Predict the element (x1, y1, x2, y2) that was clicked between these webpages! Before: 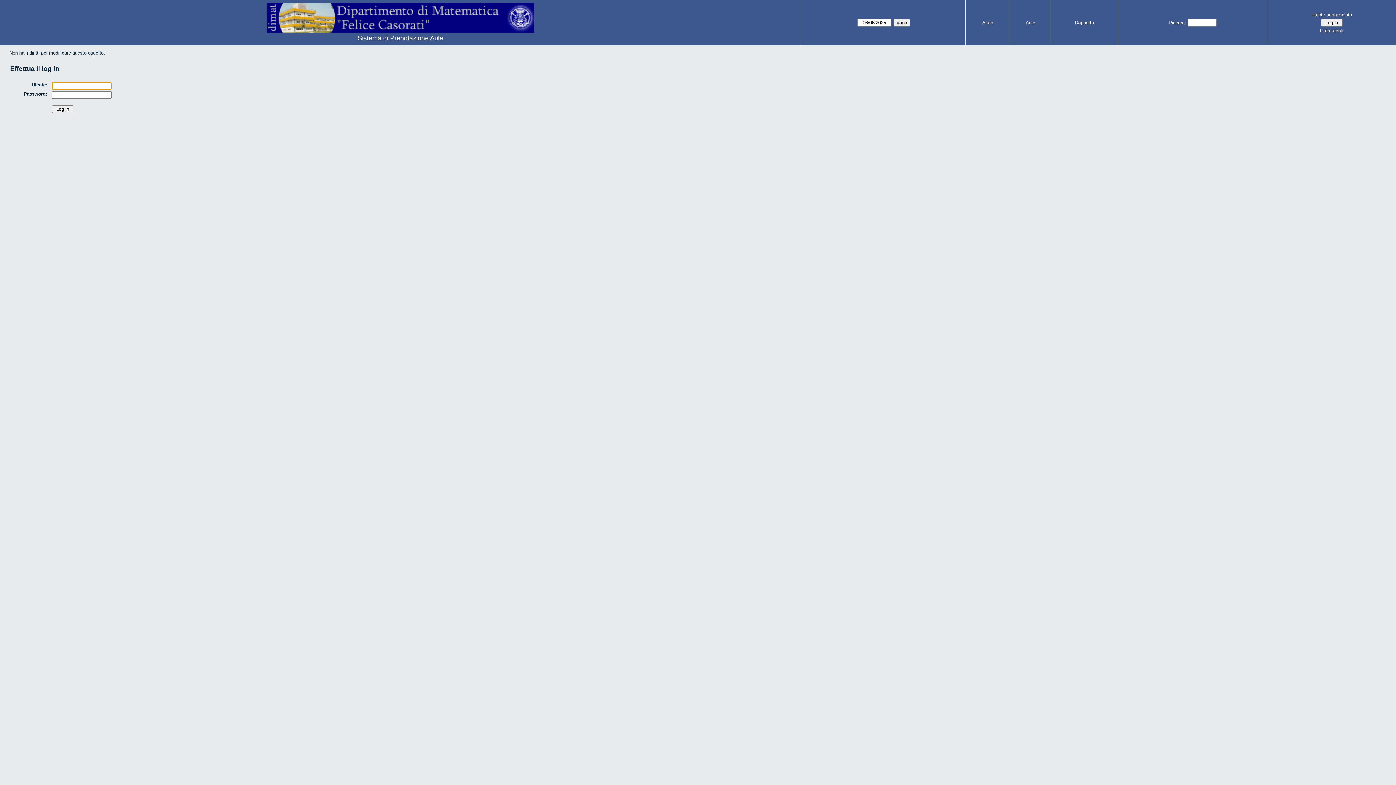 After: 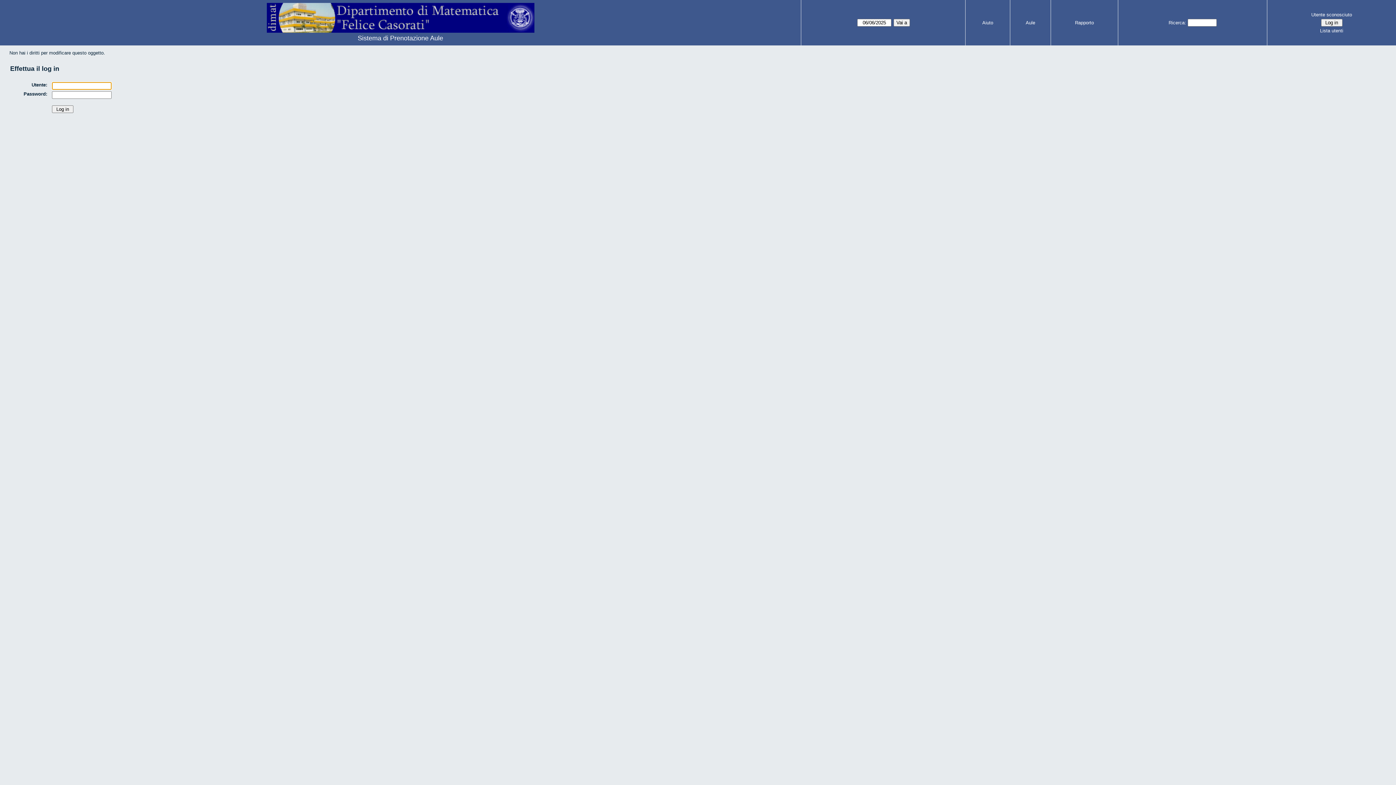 Action: bbox: (1270, 26, 1394, 34) label: Lista utenti